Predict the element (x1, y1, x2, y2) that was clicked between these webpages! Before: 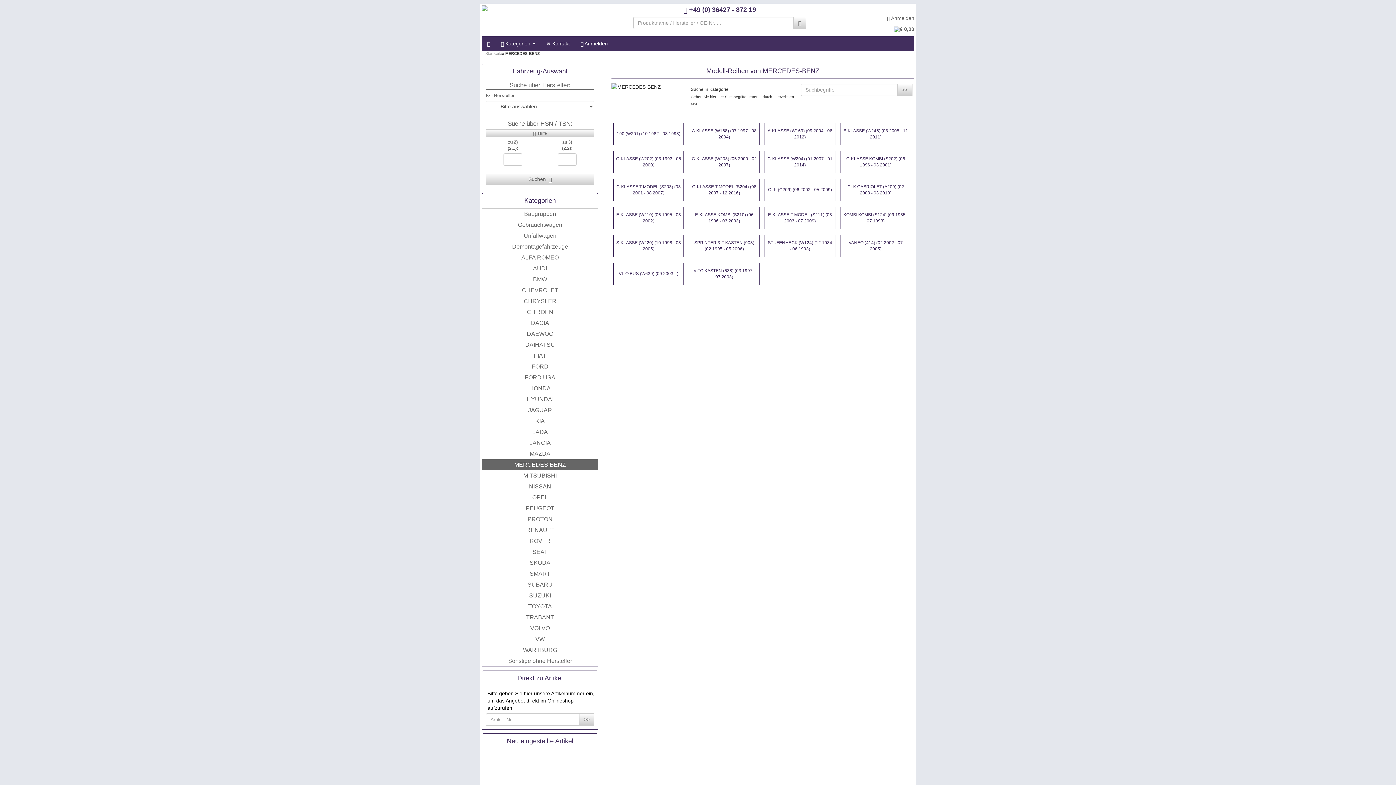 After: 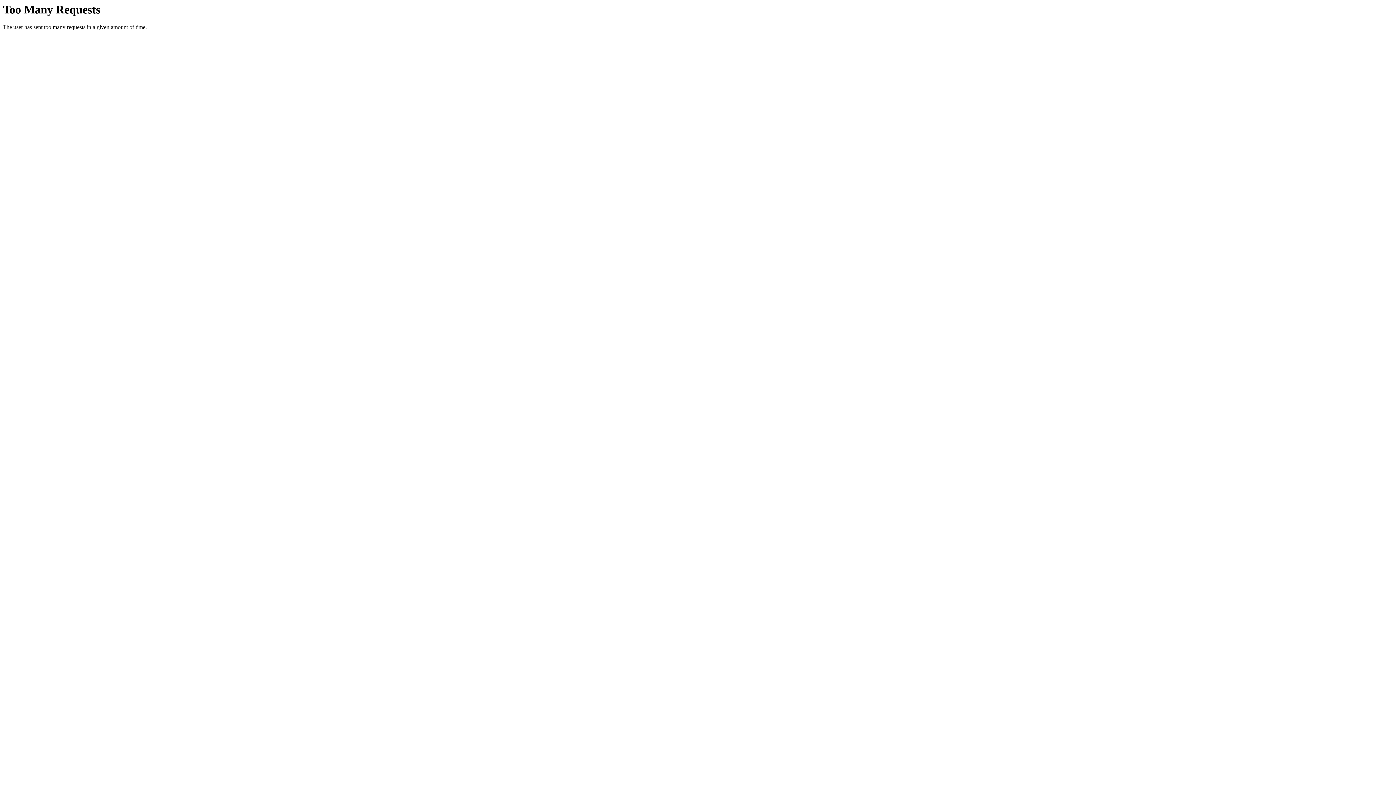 Action: bbox: (482, 601, 598, 612) label: TOYOTA